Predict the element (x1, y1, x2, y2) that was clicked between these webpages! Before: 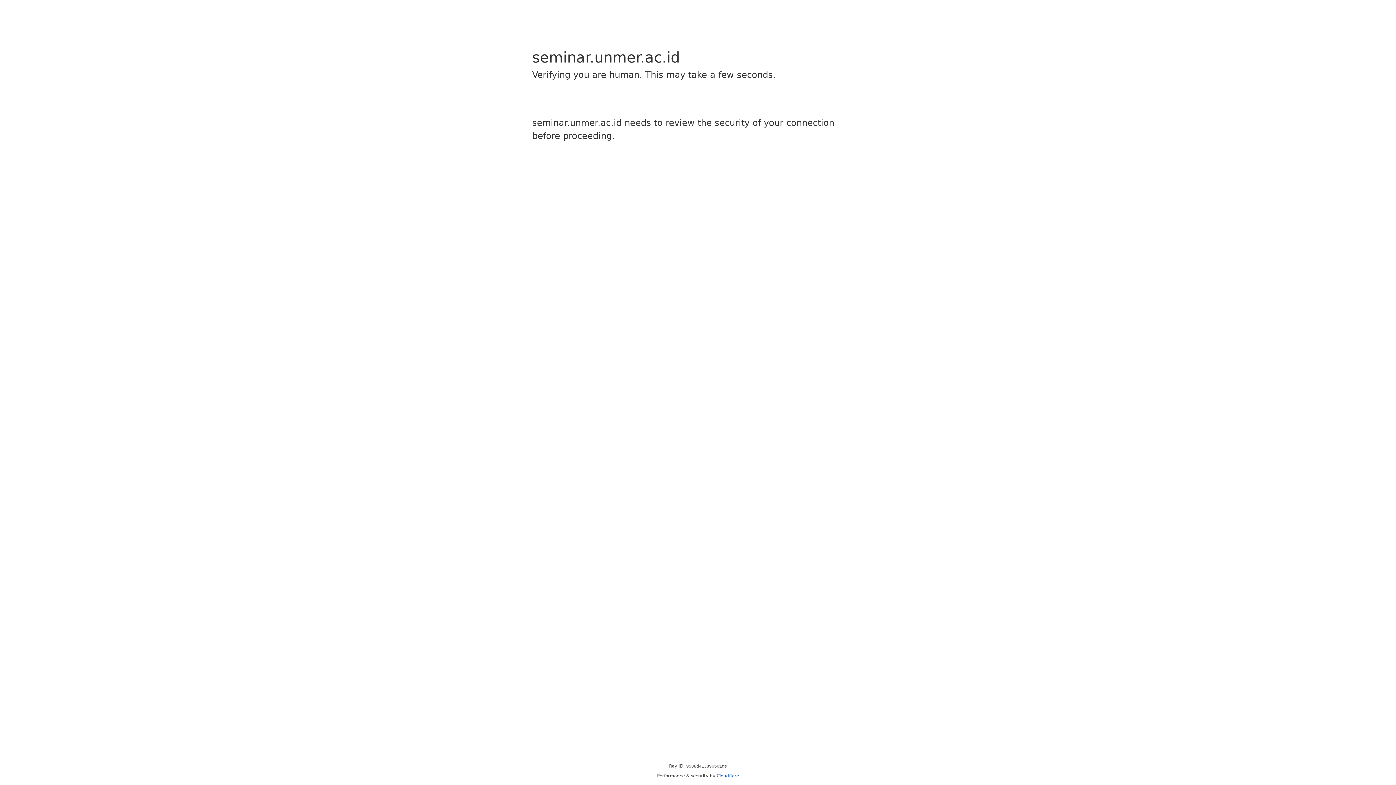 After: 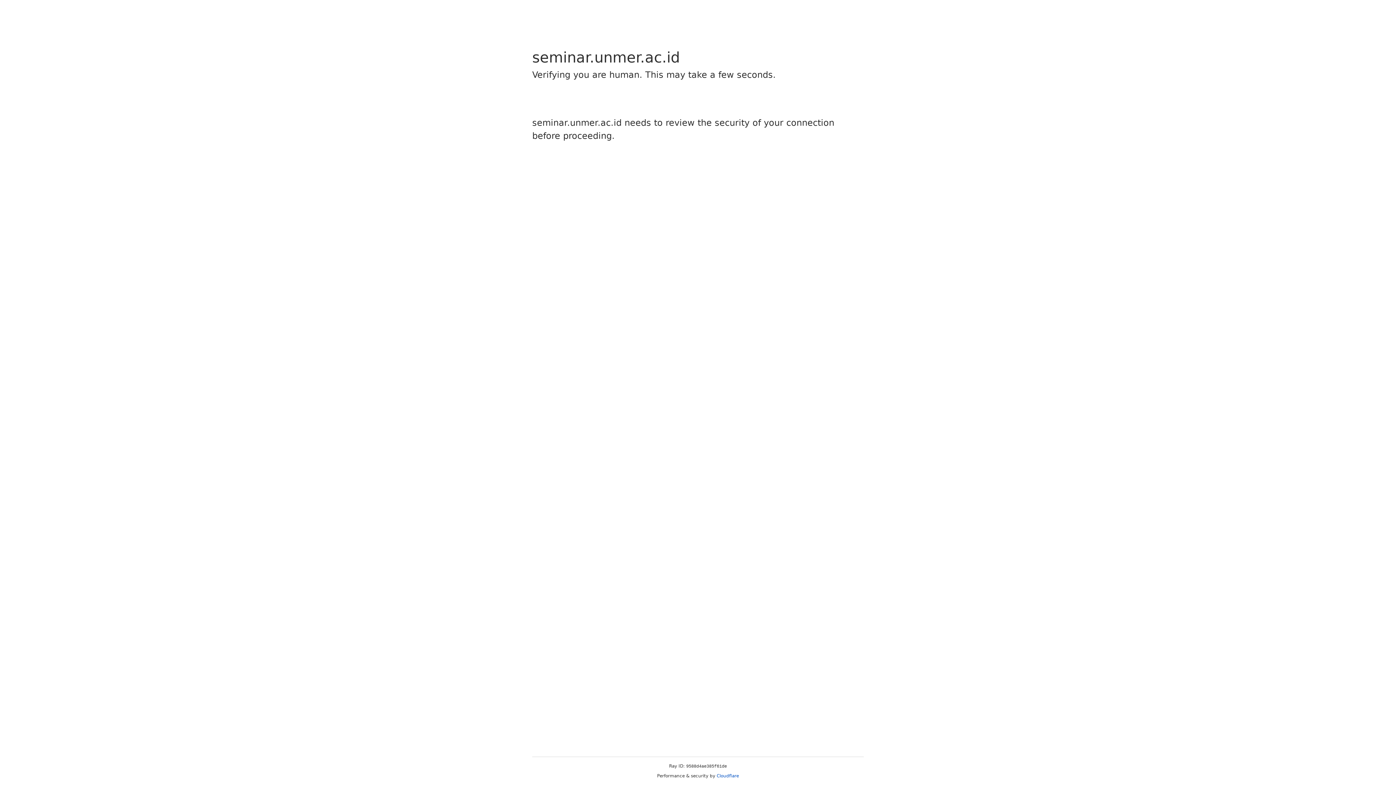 Action: label: Cloudflare bbox: (716, 773, 739, 778)